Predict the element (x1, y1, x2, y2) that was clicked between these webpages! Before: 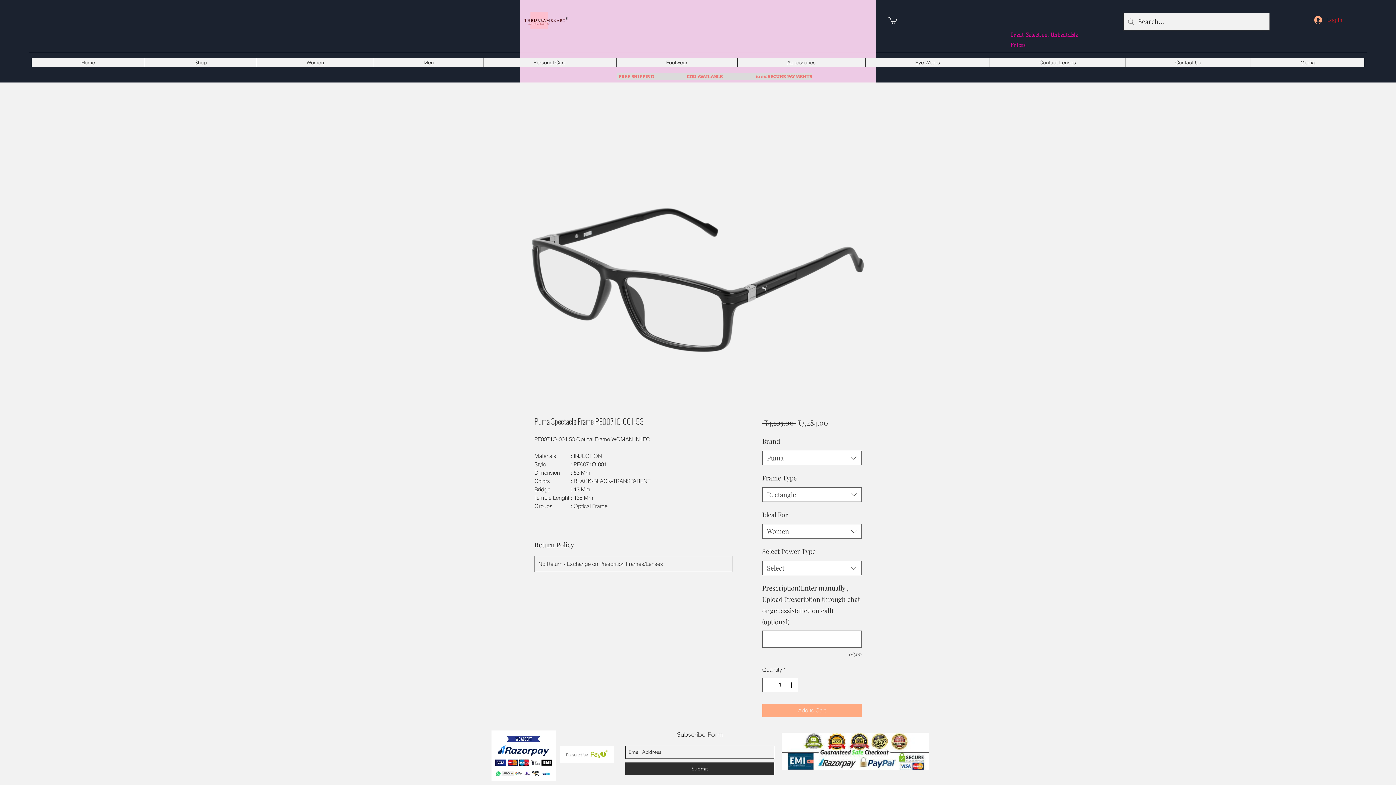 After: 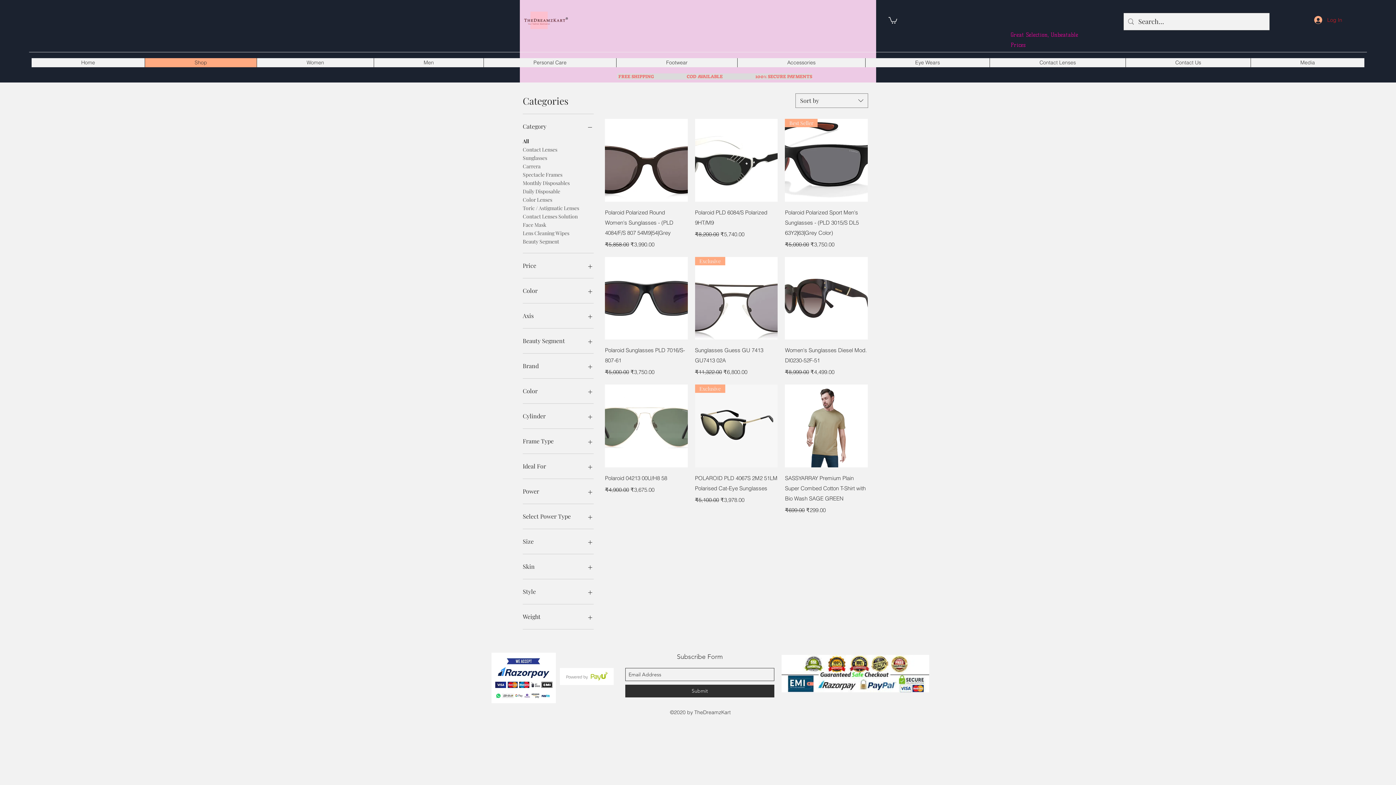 Action: bbox: (144, 58, 256, 67) label: Shop